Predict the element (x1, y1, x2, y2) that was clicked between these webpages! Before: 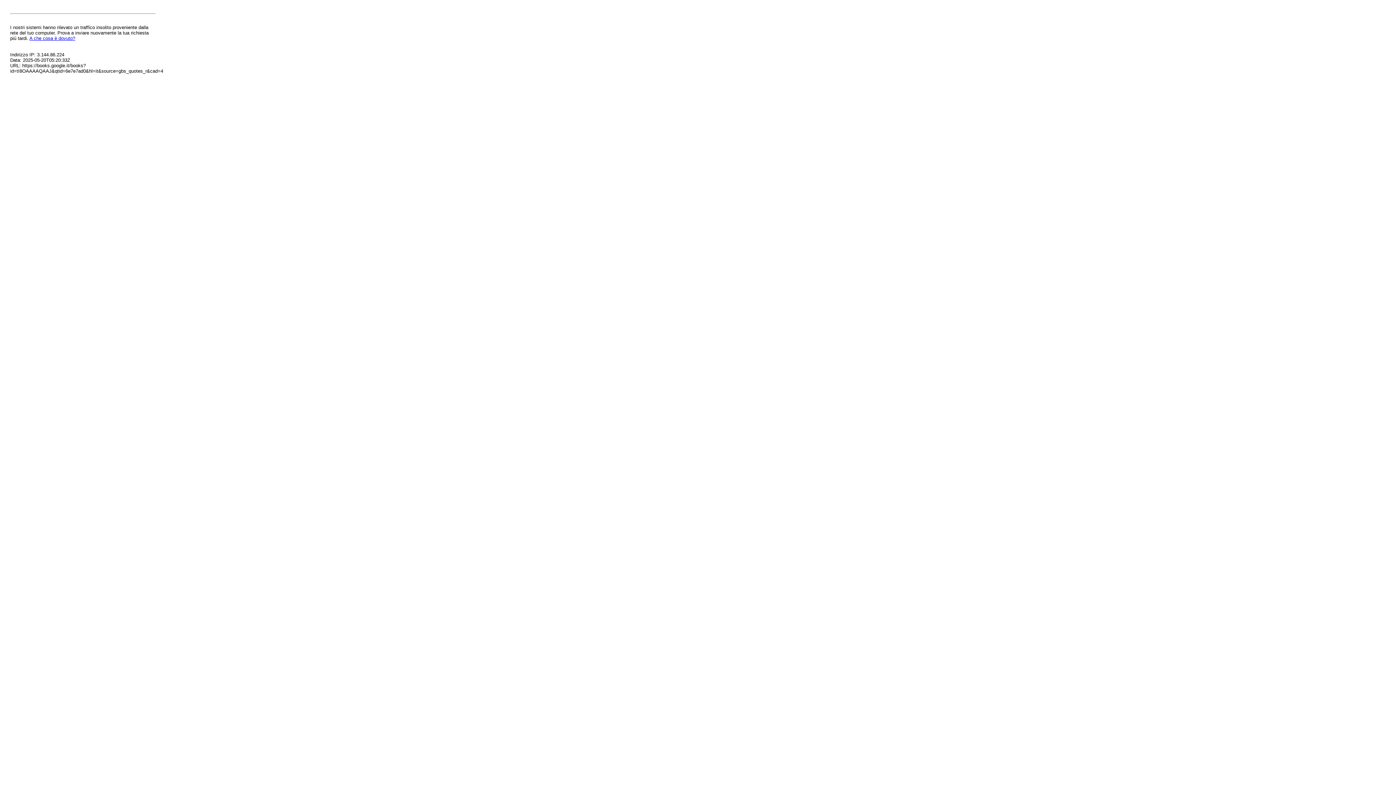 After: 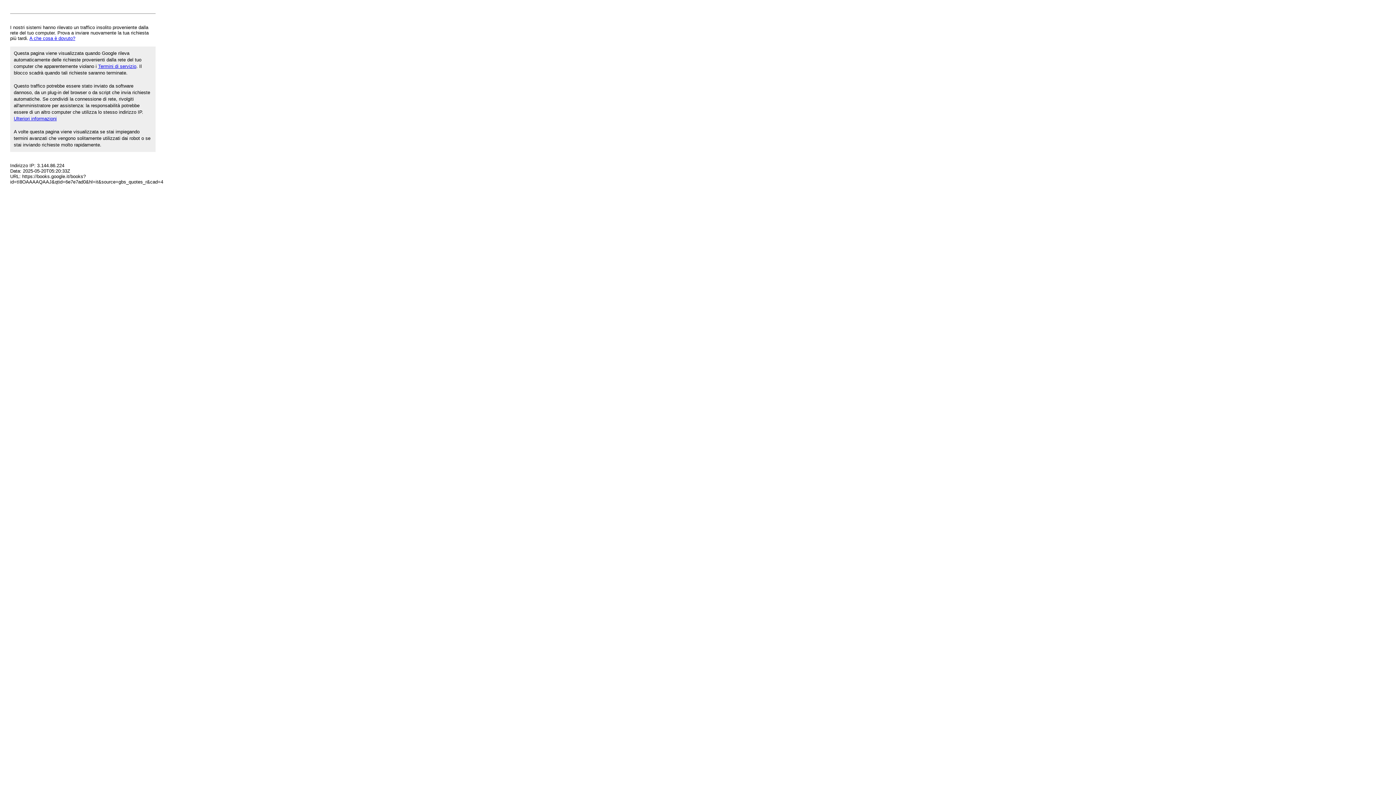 Action: label: A che cosa è dovuto? bbox: (29, 35, 75, 41)